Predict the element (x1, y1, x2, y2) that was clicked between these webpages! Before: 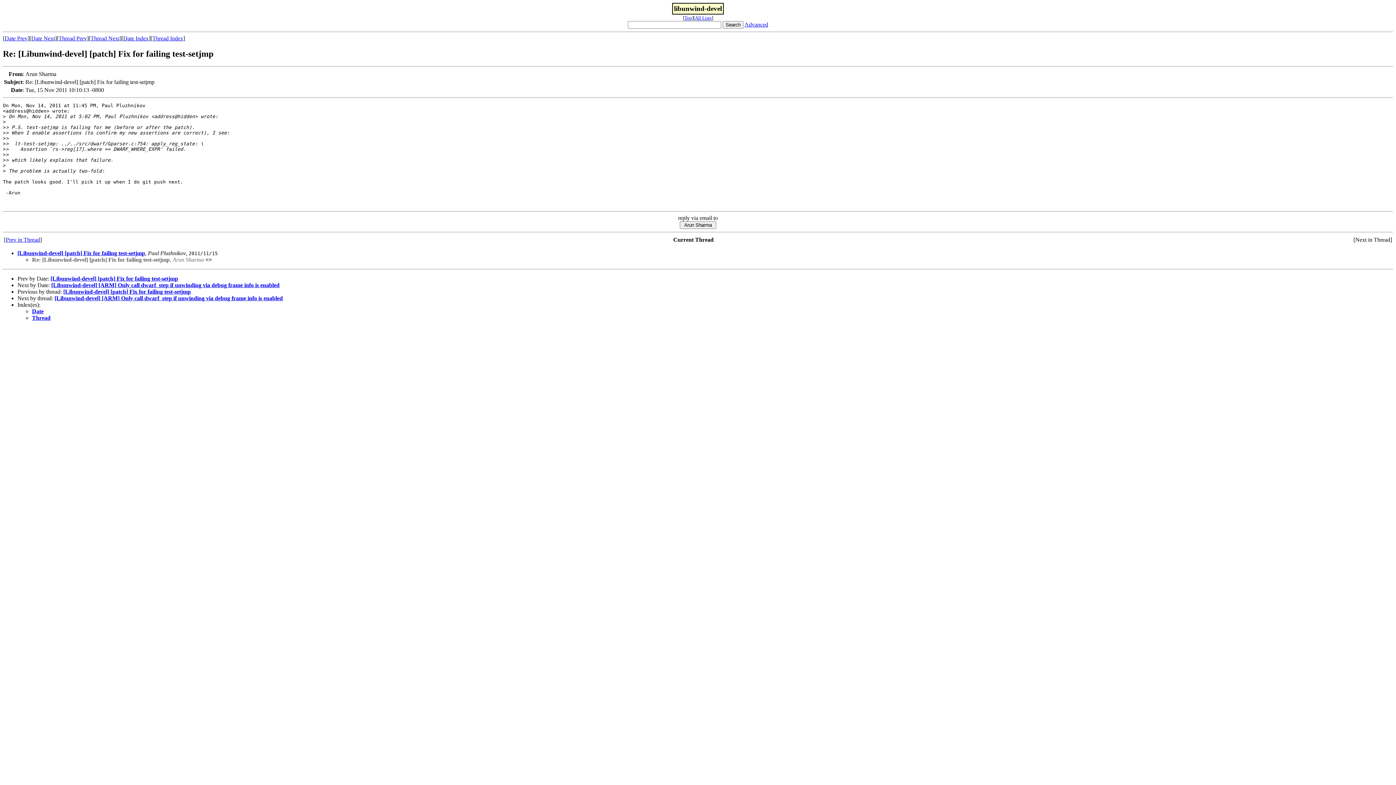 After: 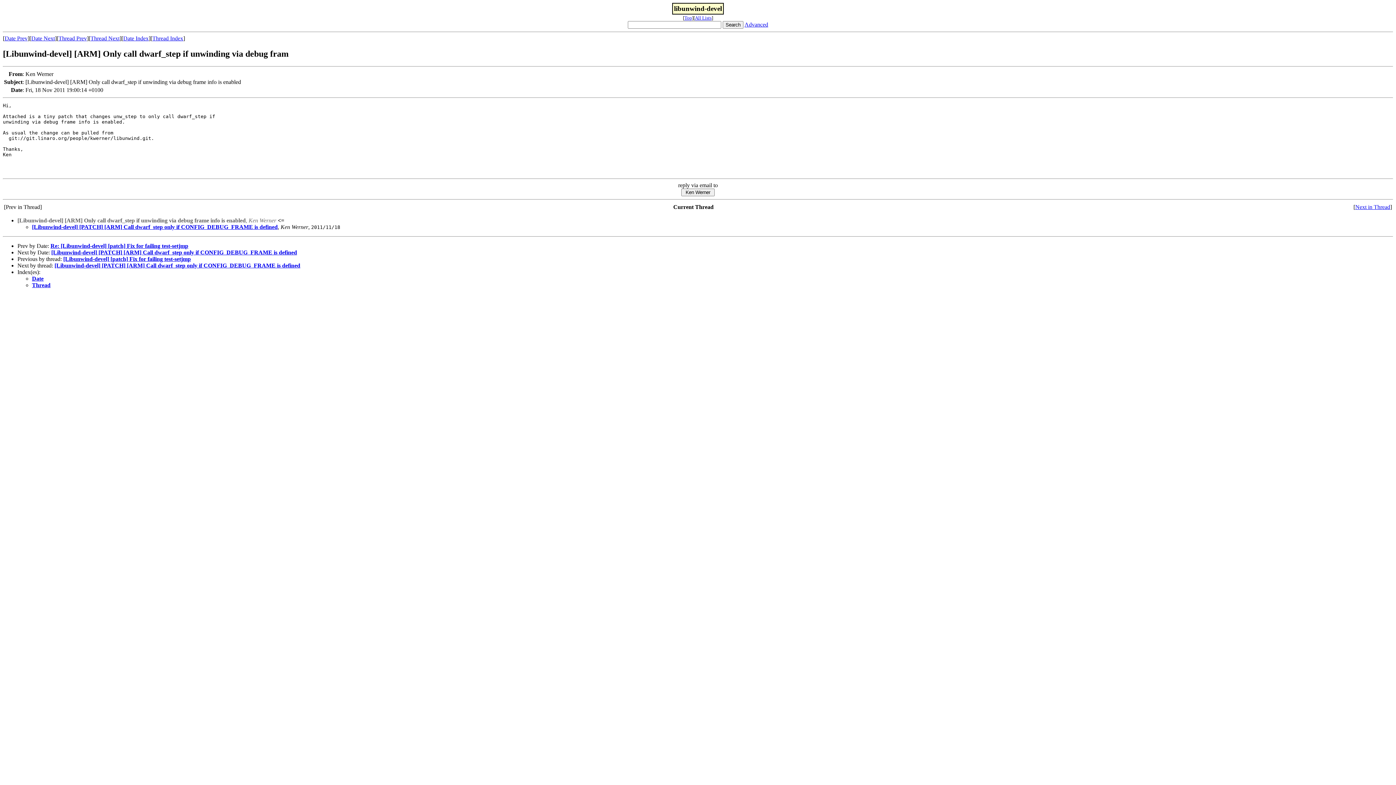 Action: bbox: (51, 282, 279, 288) label: [Libunwind-devel] [ARM] Only call dwarf_step if unwinding via debug frame info is enabled